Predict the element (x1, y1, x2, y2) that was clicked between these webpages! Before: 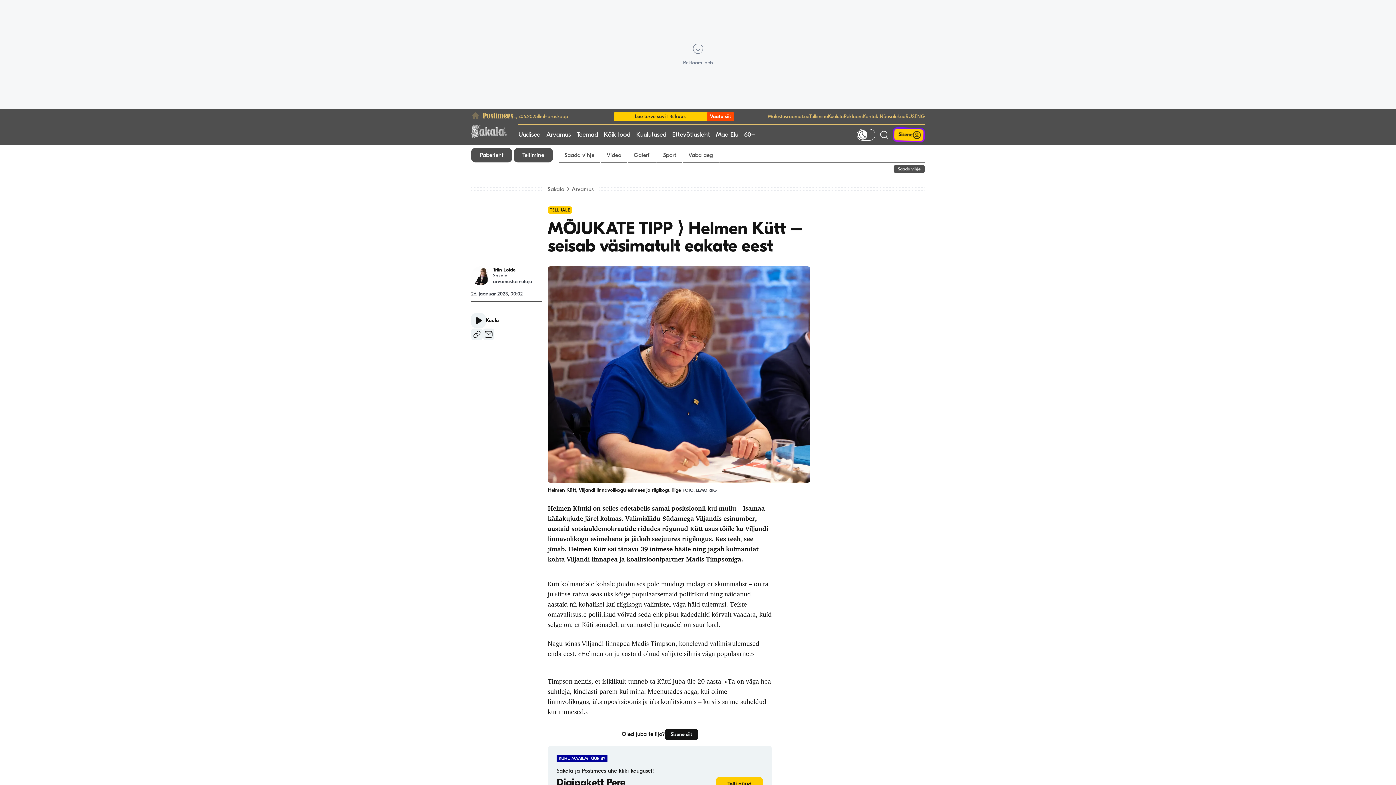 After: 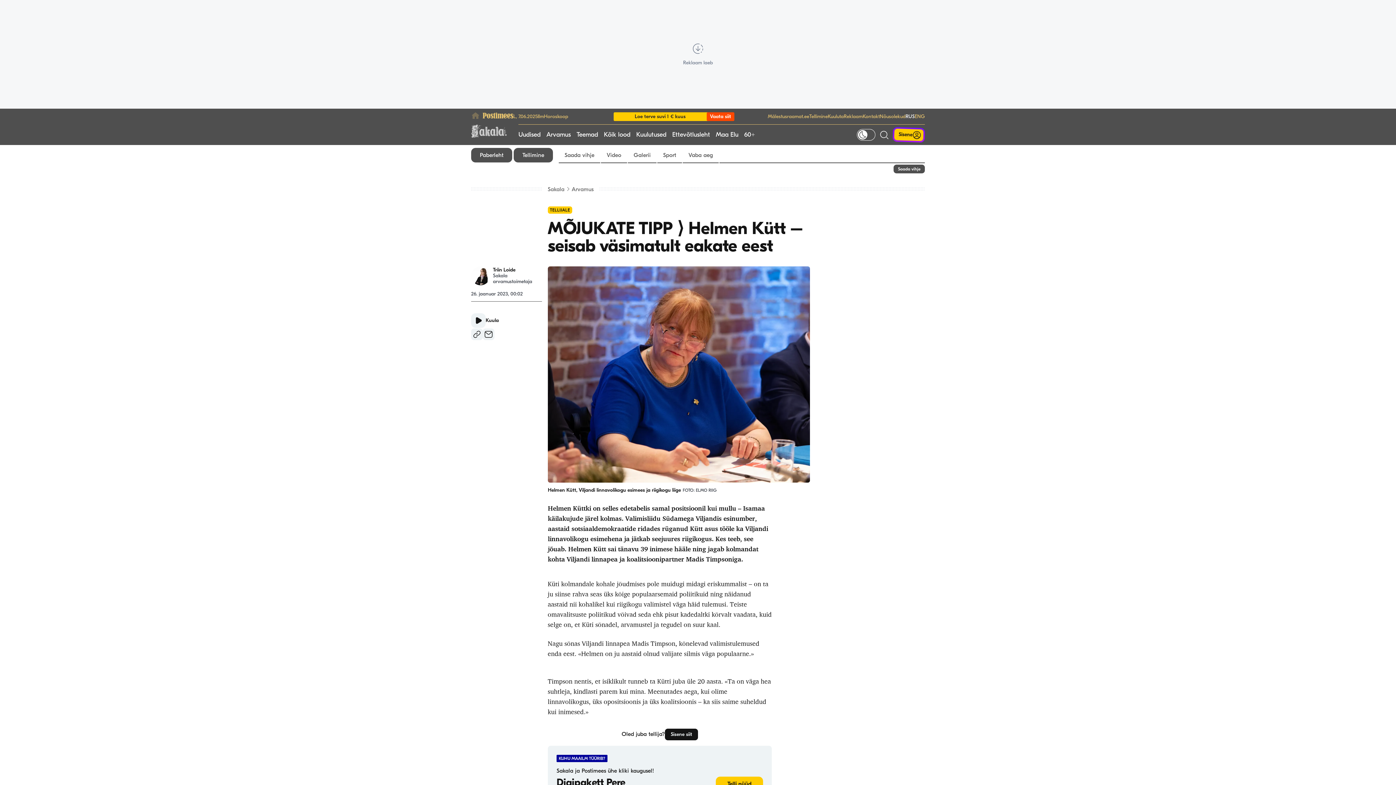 Action: label: RUS bbox: (905, 113, 914, 119)